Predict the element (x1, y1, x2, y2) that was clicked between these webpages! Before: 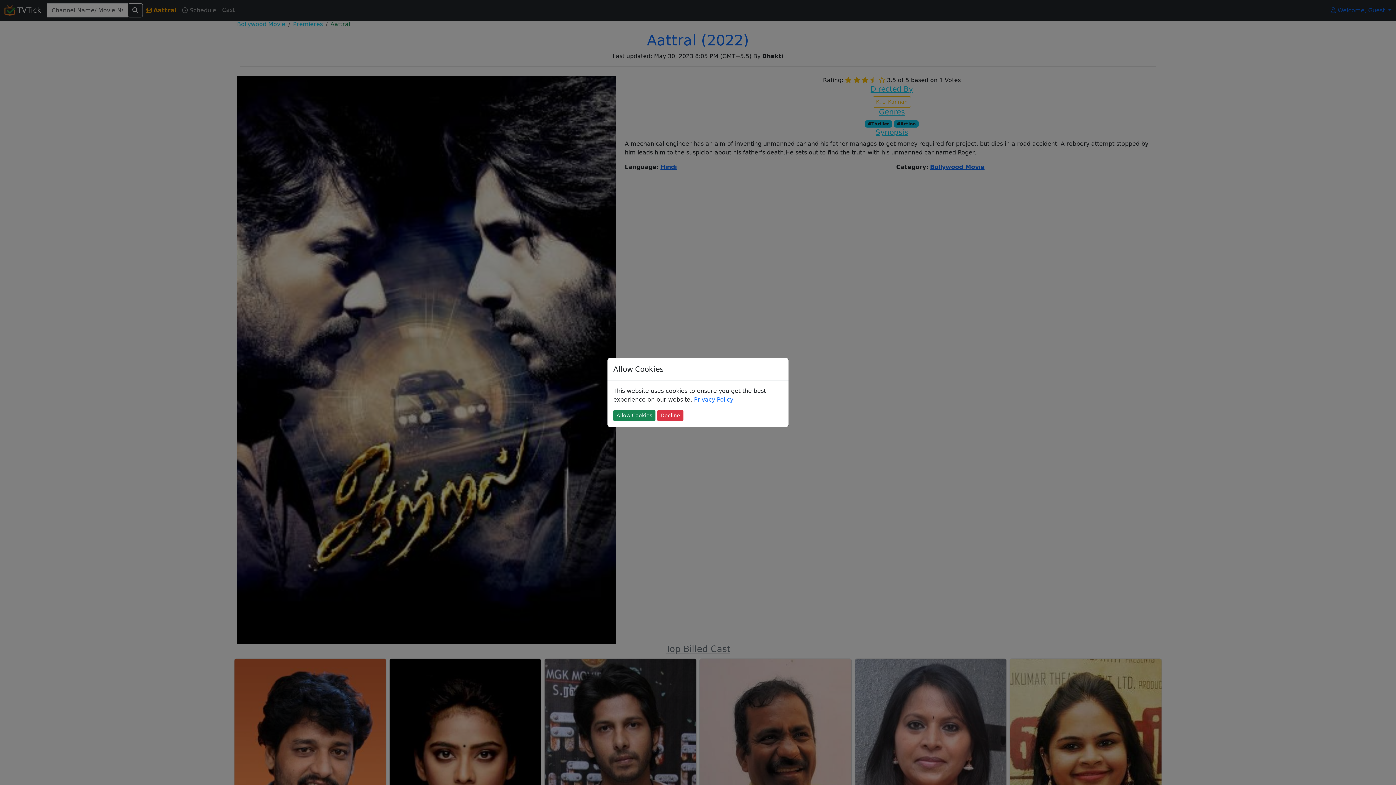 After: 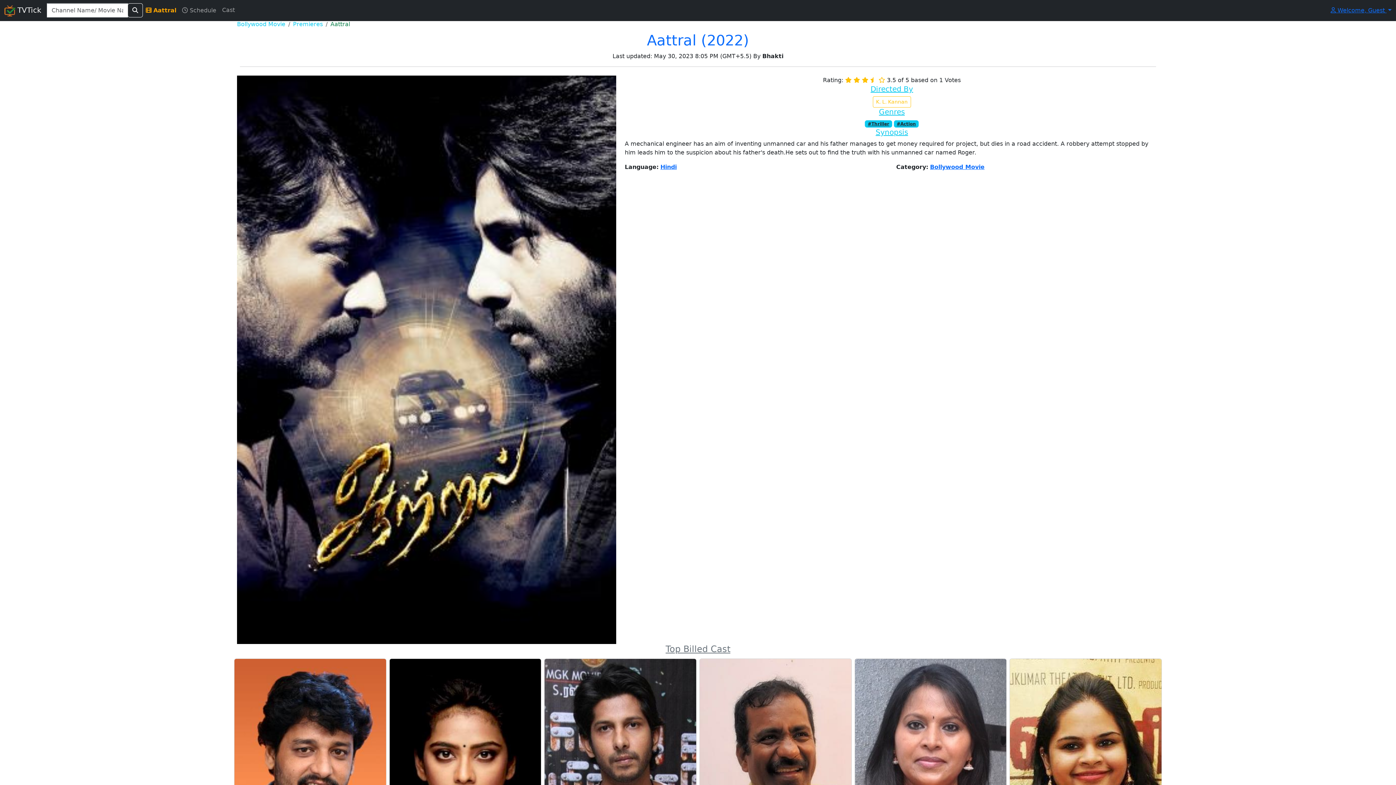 Action: label: Allow Cookies bbox: (613, 410, 655, 421)